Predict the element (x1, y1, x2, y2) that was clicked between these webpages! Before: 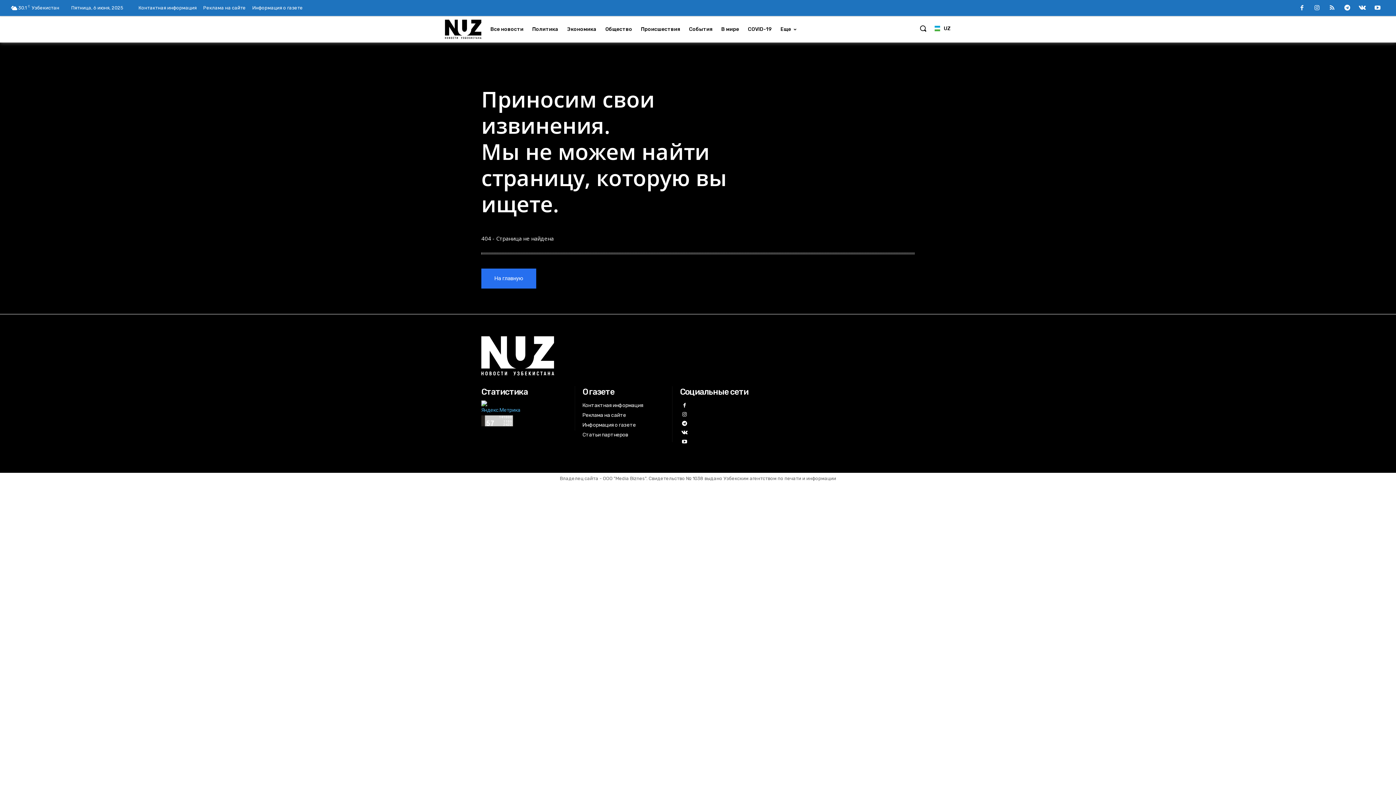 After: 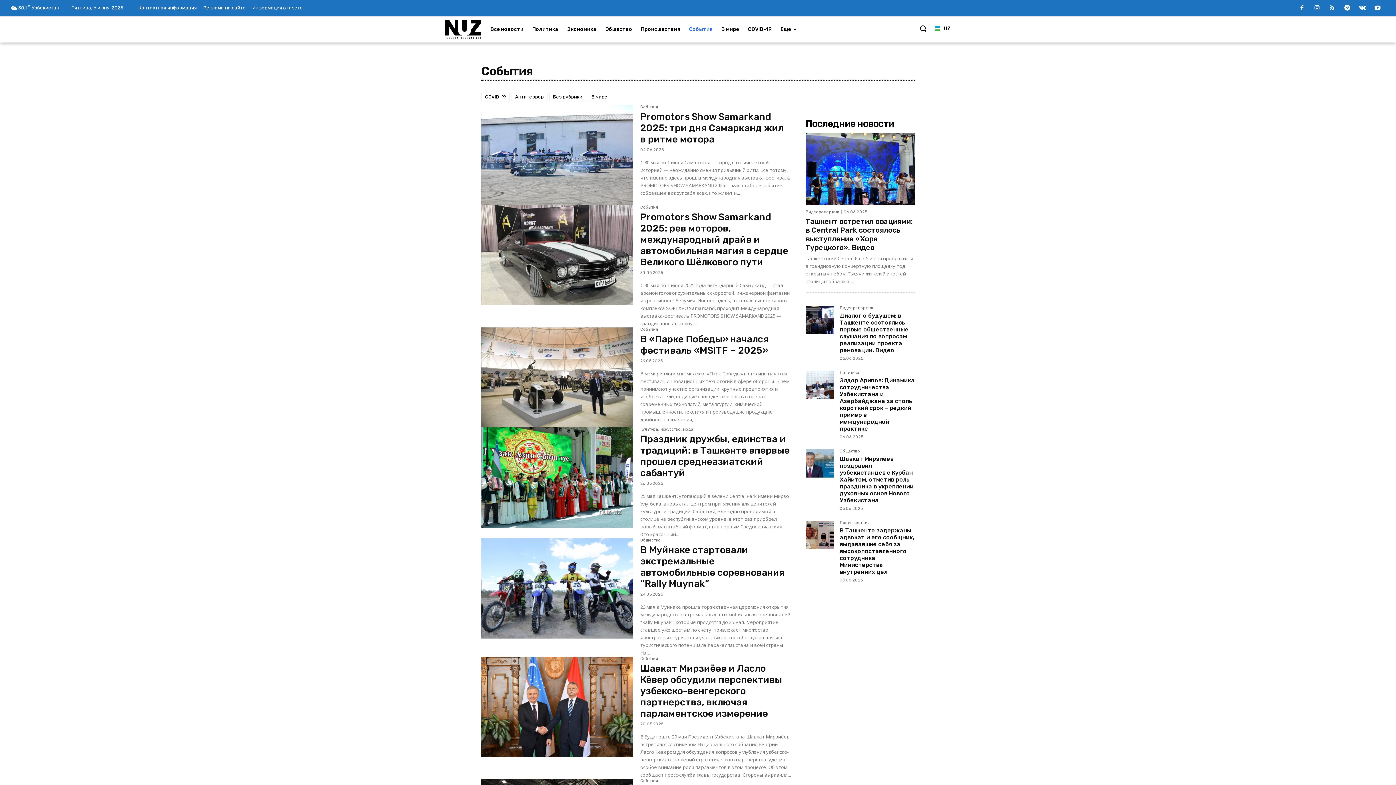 Action: label: События bbox: (684, 20, 717, 38)